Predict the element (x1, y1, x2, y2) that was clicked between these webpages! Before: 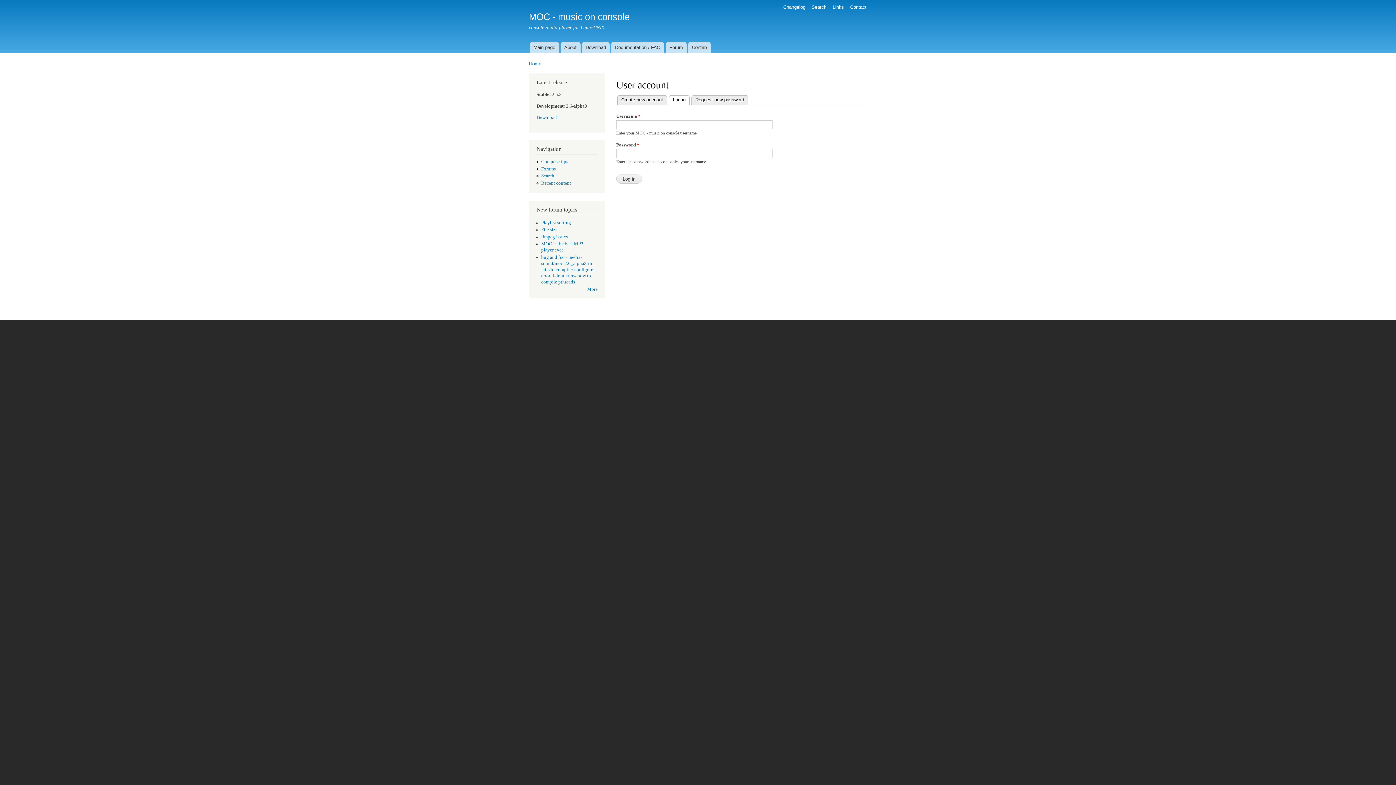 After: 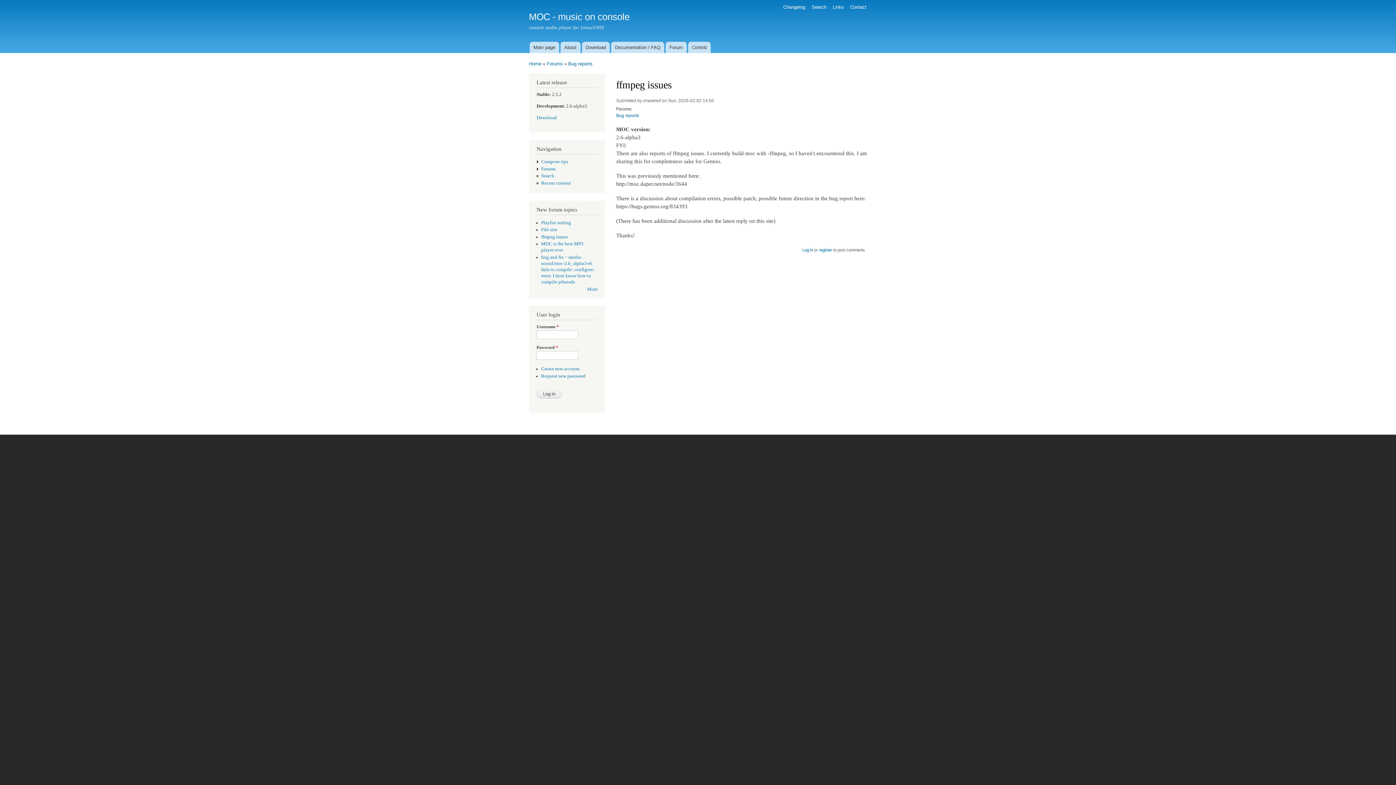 Action: label: ffmpeg issues bbox: (541, 234, 567, 239)